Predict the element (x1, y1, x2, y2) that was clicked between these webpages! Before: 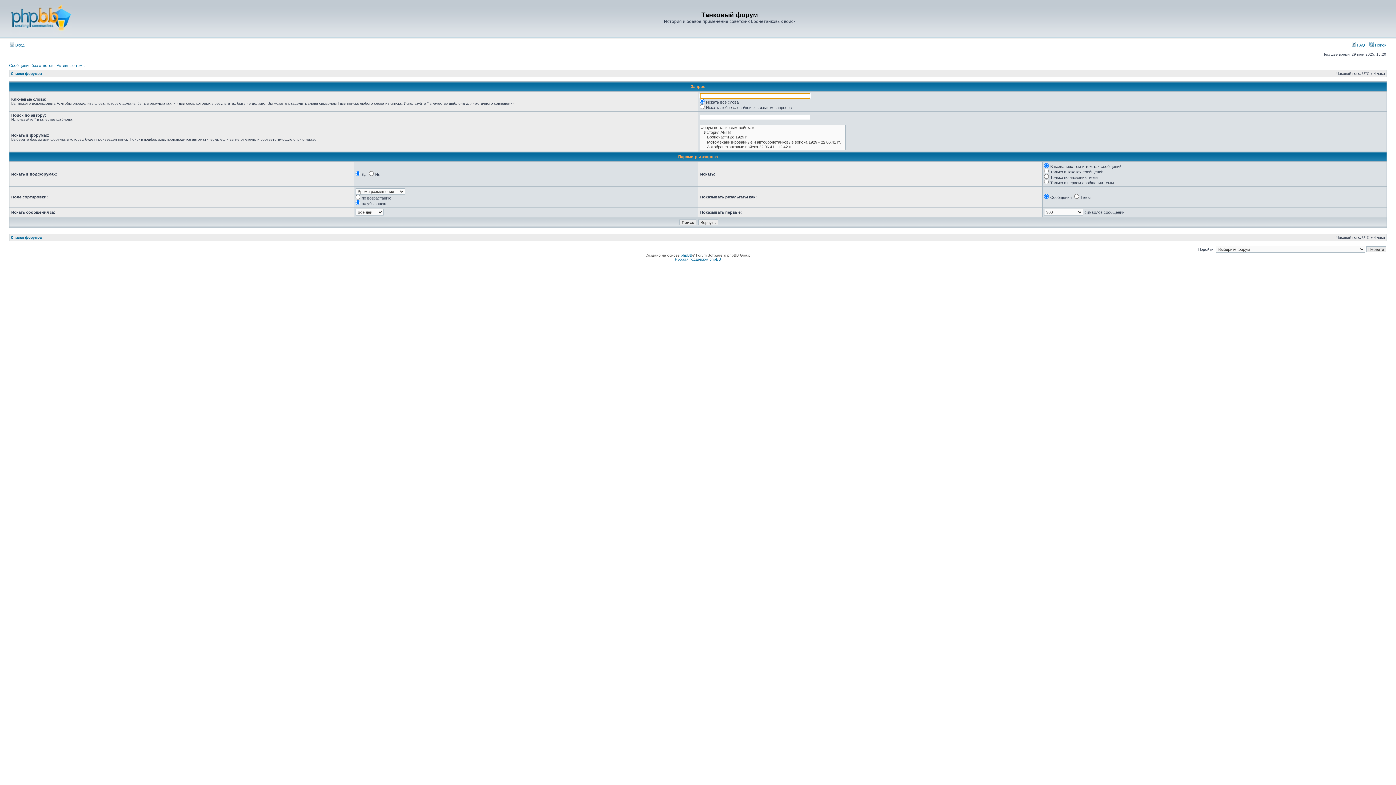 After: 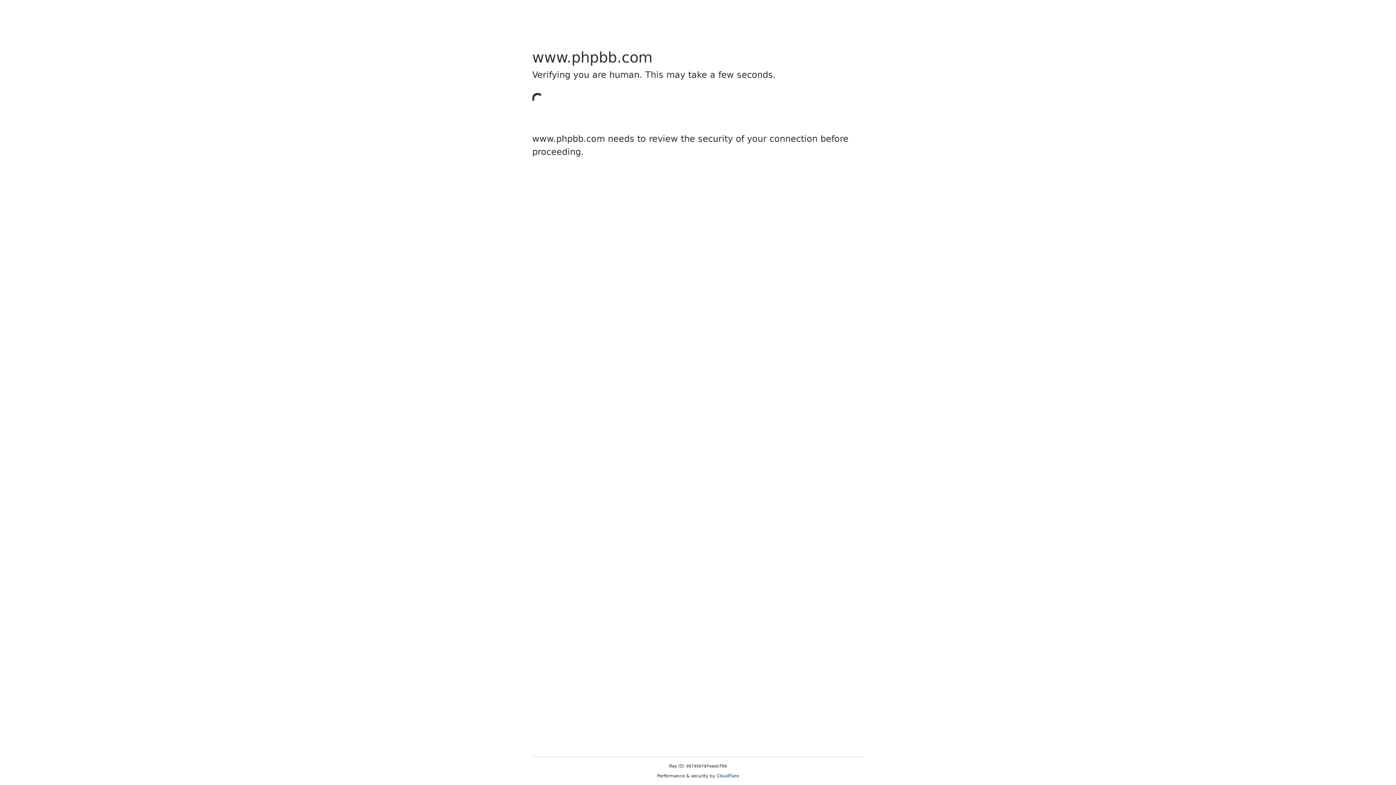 Action: bbox: (680, 253, 692, 257) label: phpBB